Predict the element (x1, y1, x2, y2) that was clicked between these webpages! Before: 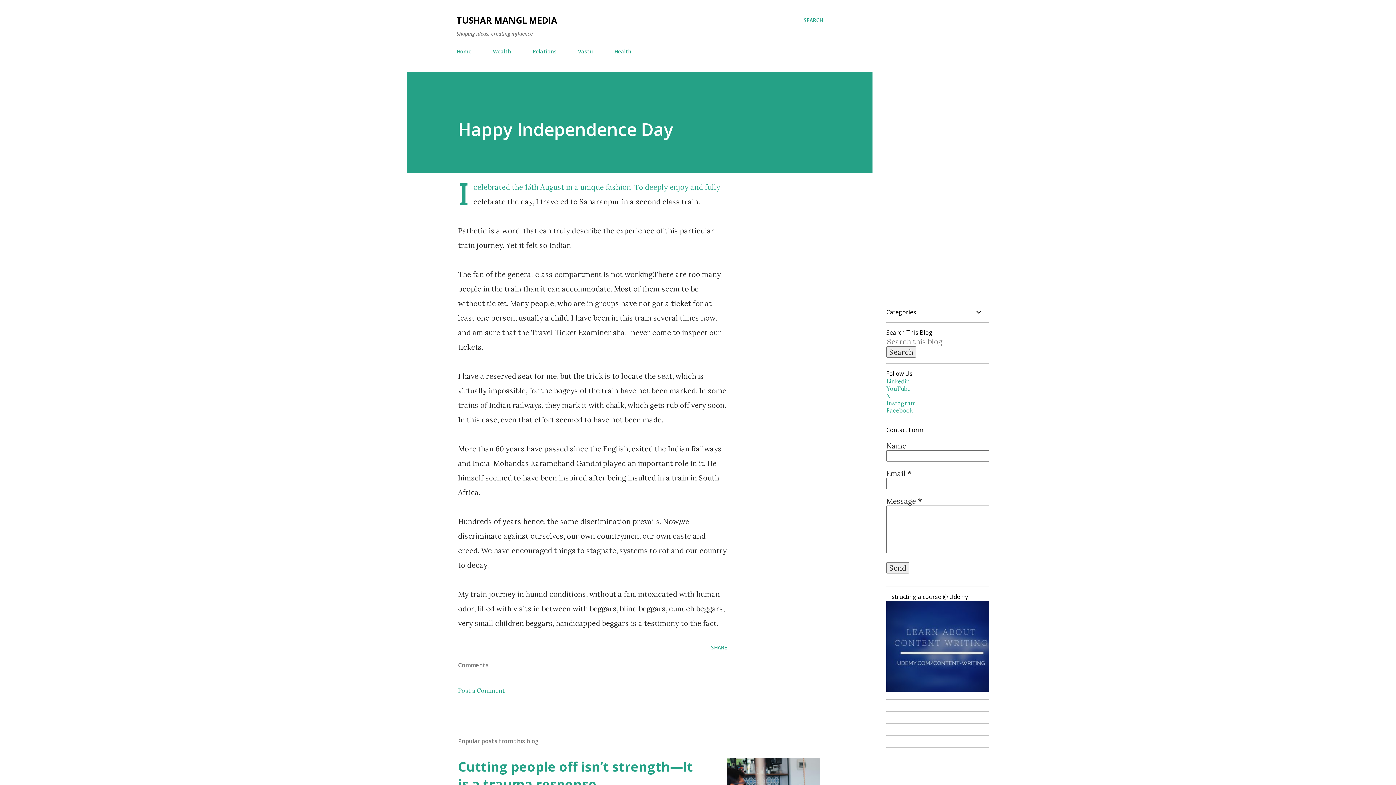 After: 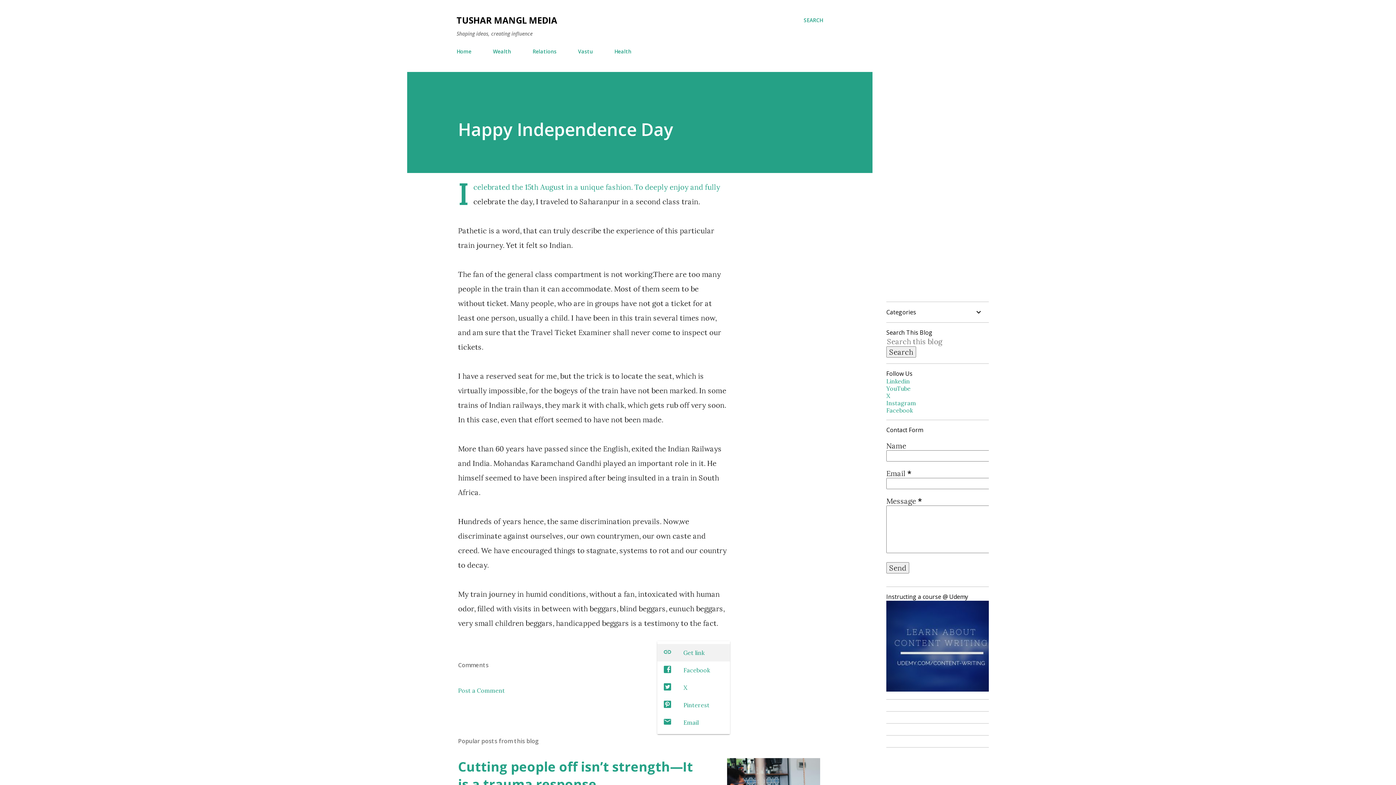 Action: label: Share bbox: (708, 641, 730, 654)